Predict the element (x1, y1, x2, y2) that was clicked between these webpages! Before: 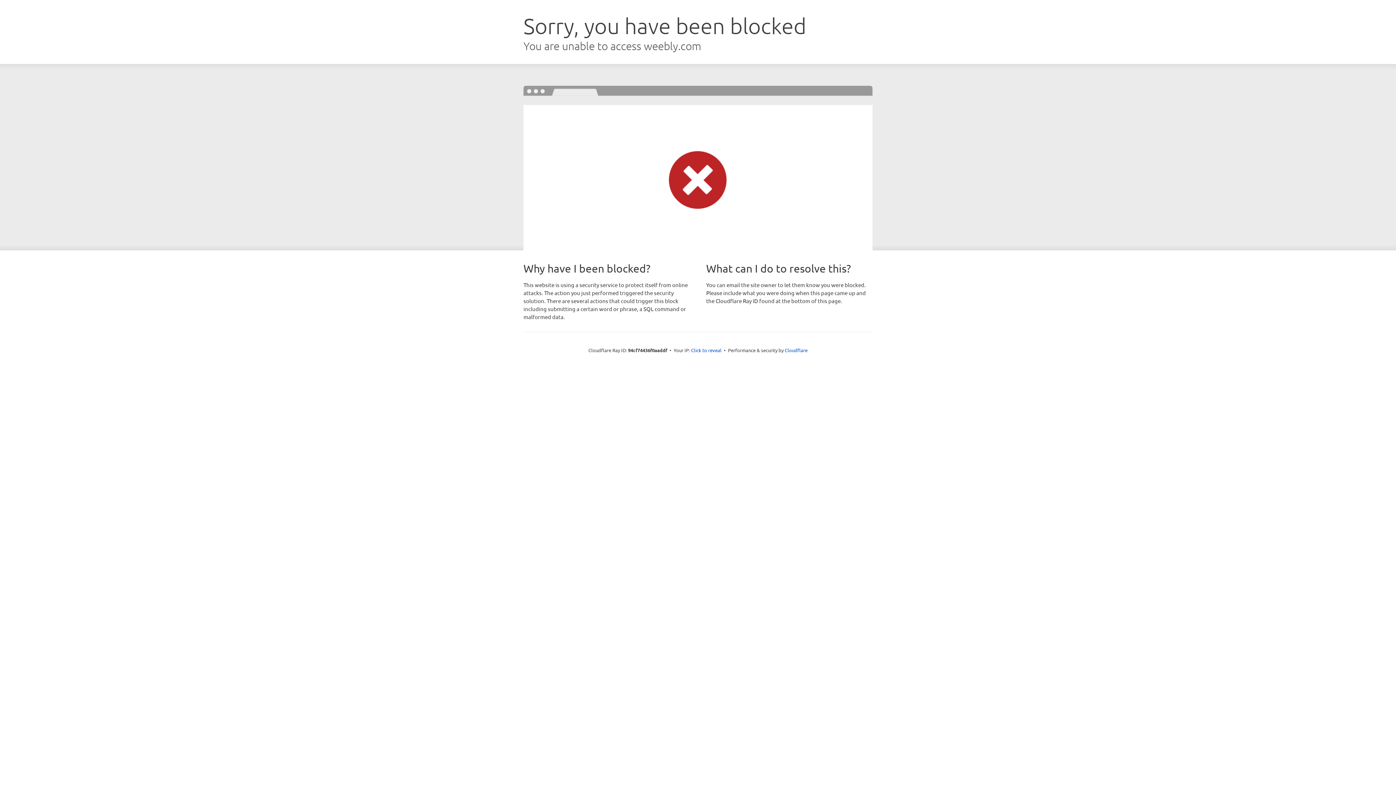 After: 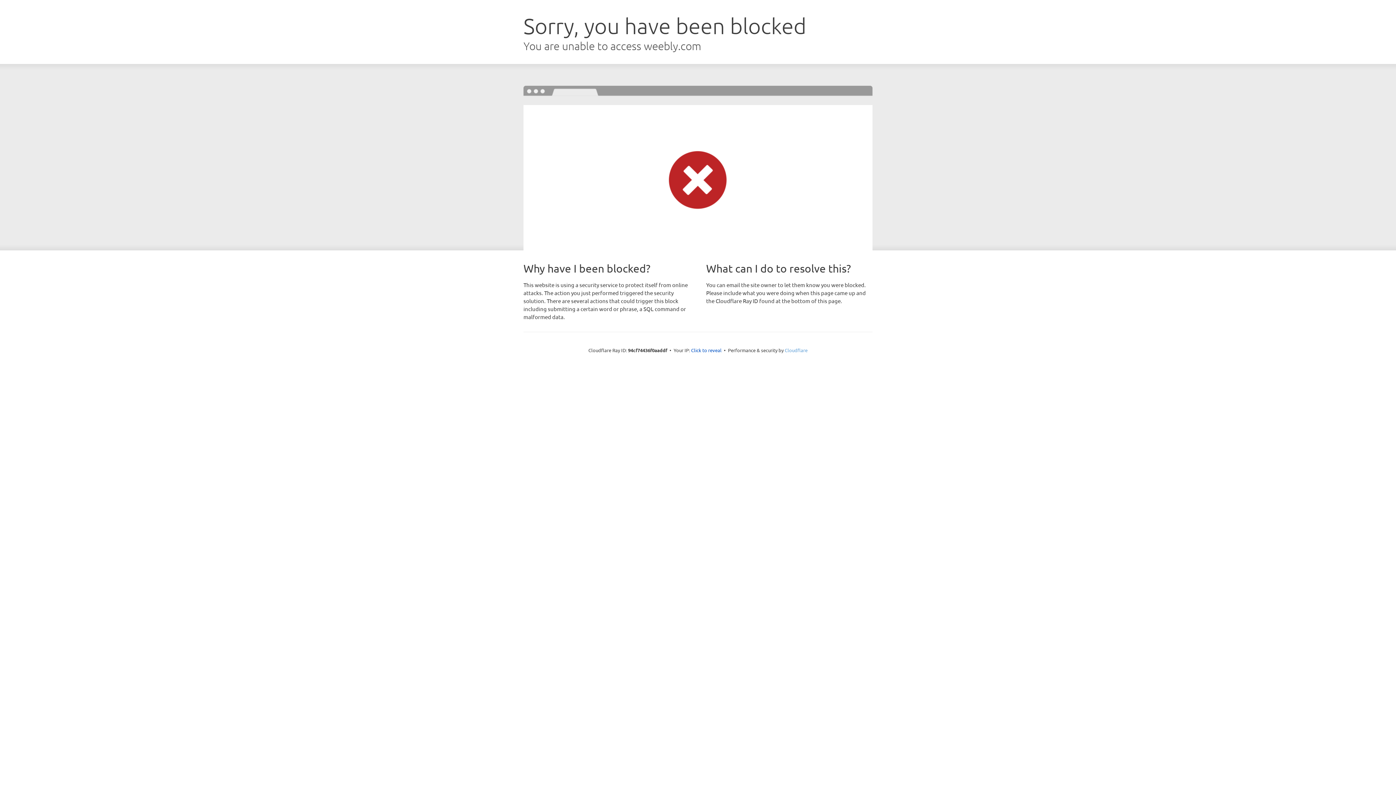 Action: bbox: (784, 347, 807, 353) label: Cloudflare